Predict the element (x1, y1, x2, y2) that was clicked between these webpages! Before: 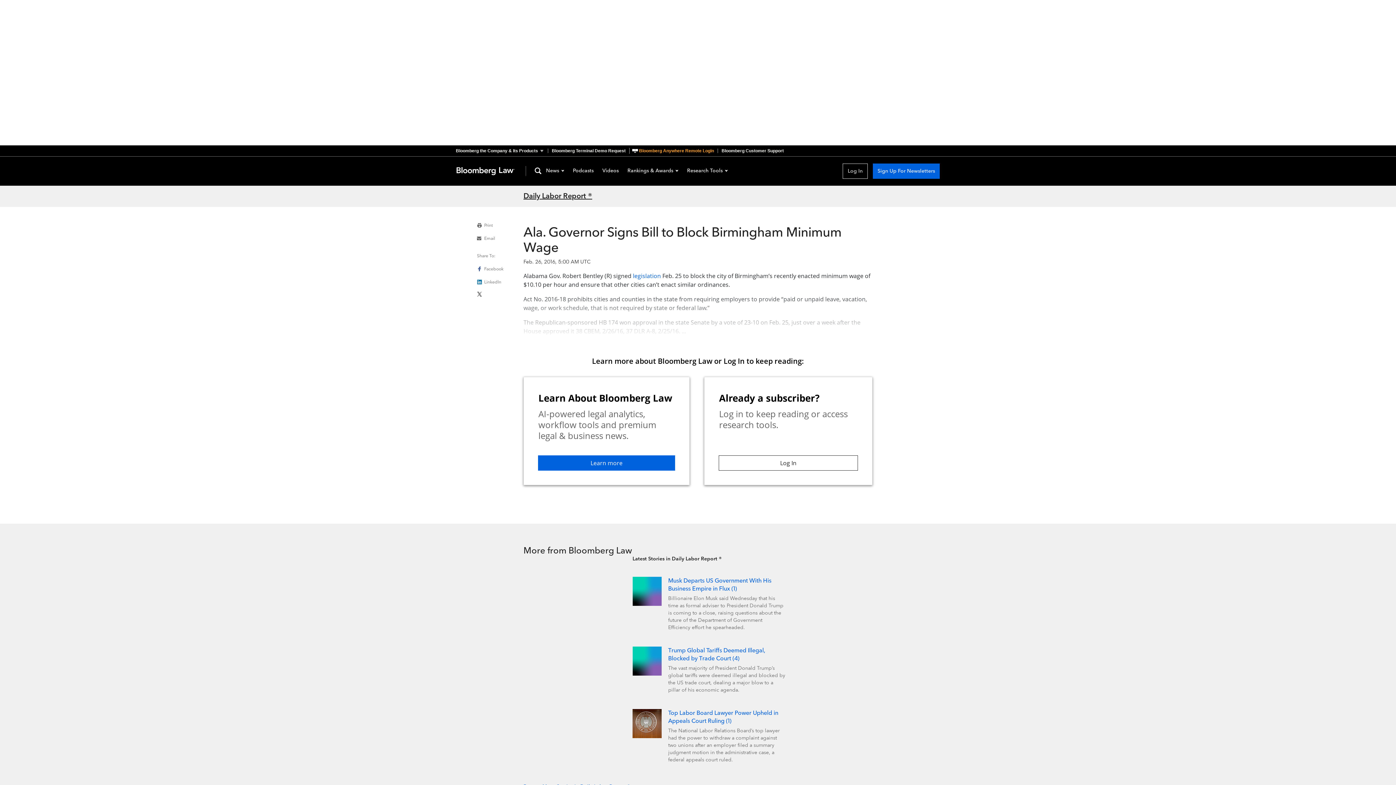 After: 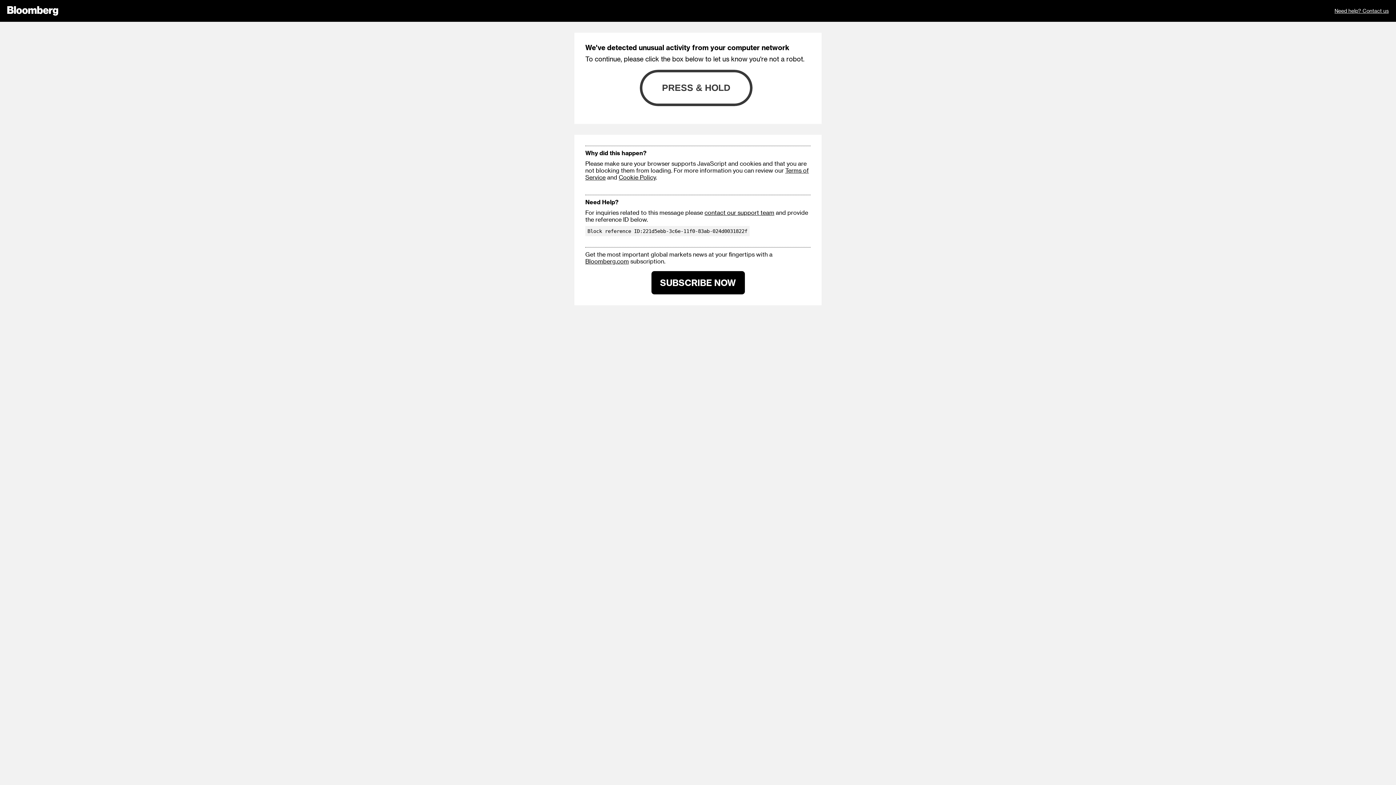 Action: label: Bloomberg Customer Support bbox: (717, 148, 787, 153)